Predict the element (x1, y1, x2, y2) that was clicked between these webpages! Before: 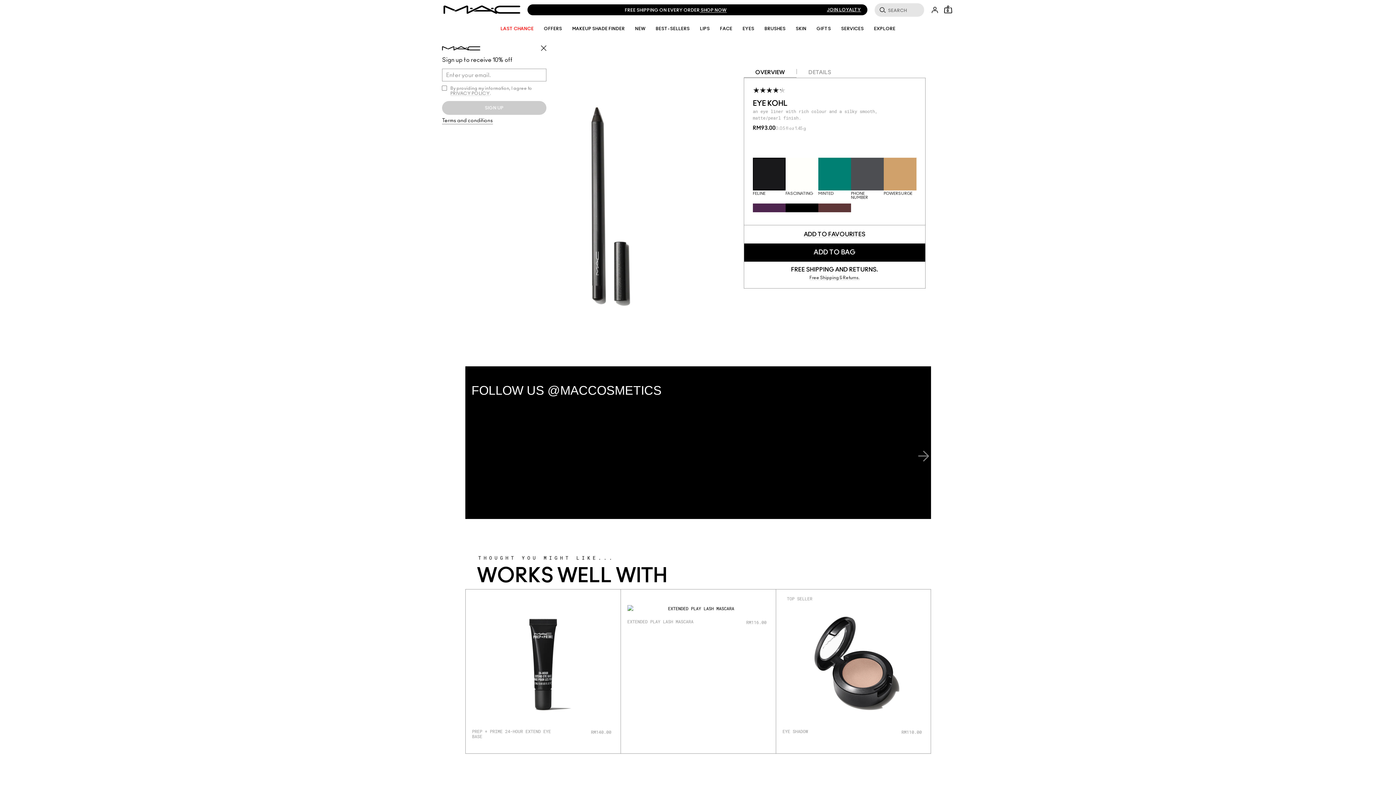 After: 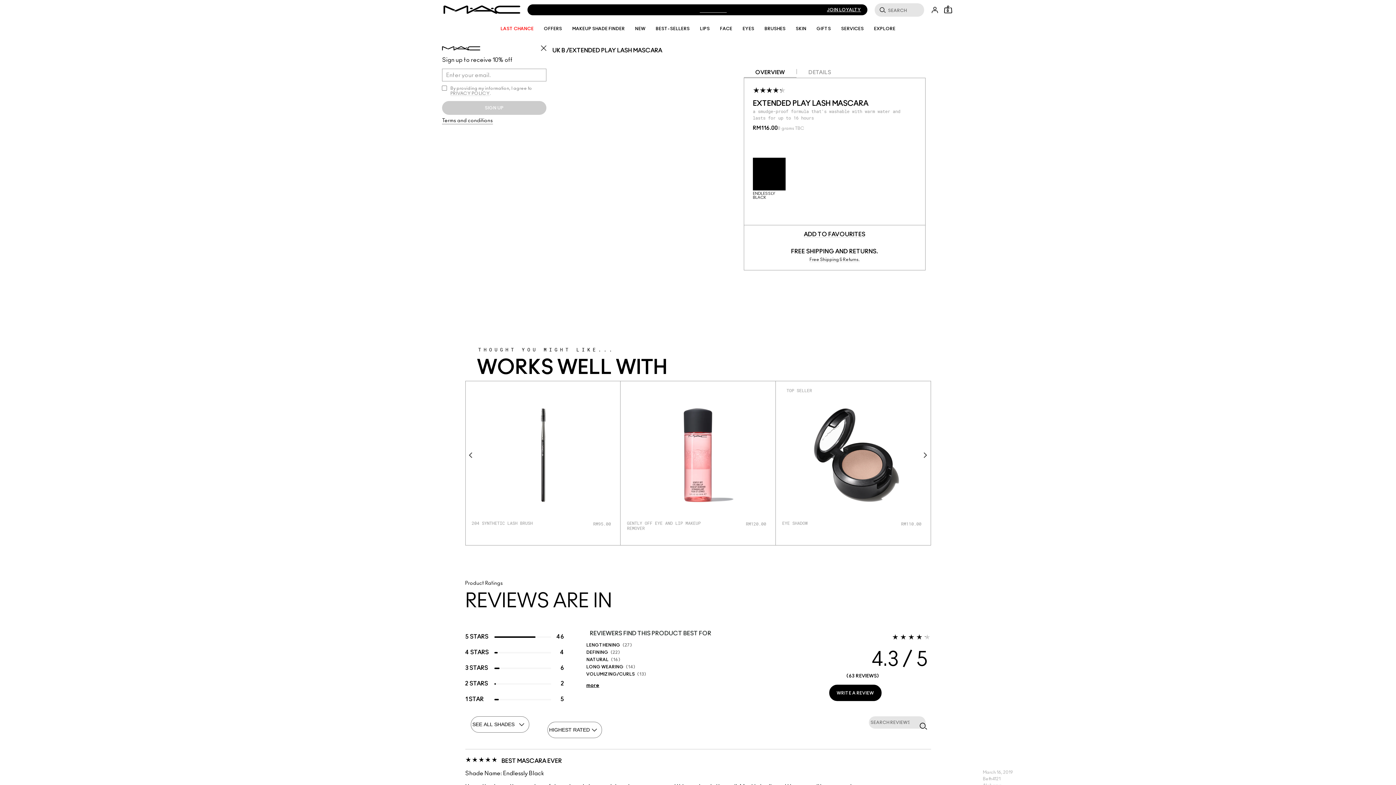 Action: label: Extended Play Lash Mascara bbox: (627, 619, 712, 624)